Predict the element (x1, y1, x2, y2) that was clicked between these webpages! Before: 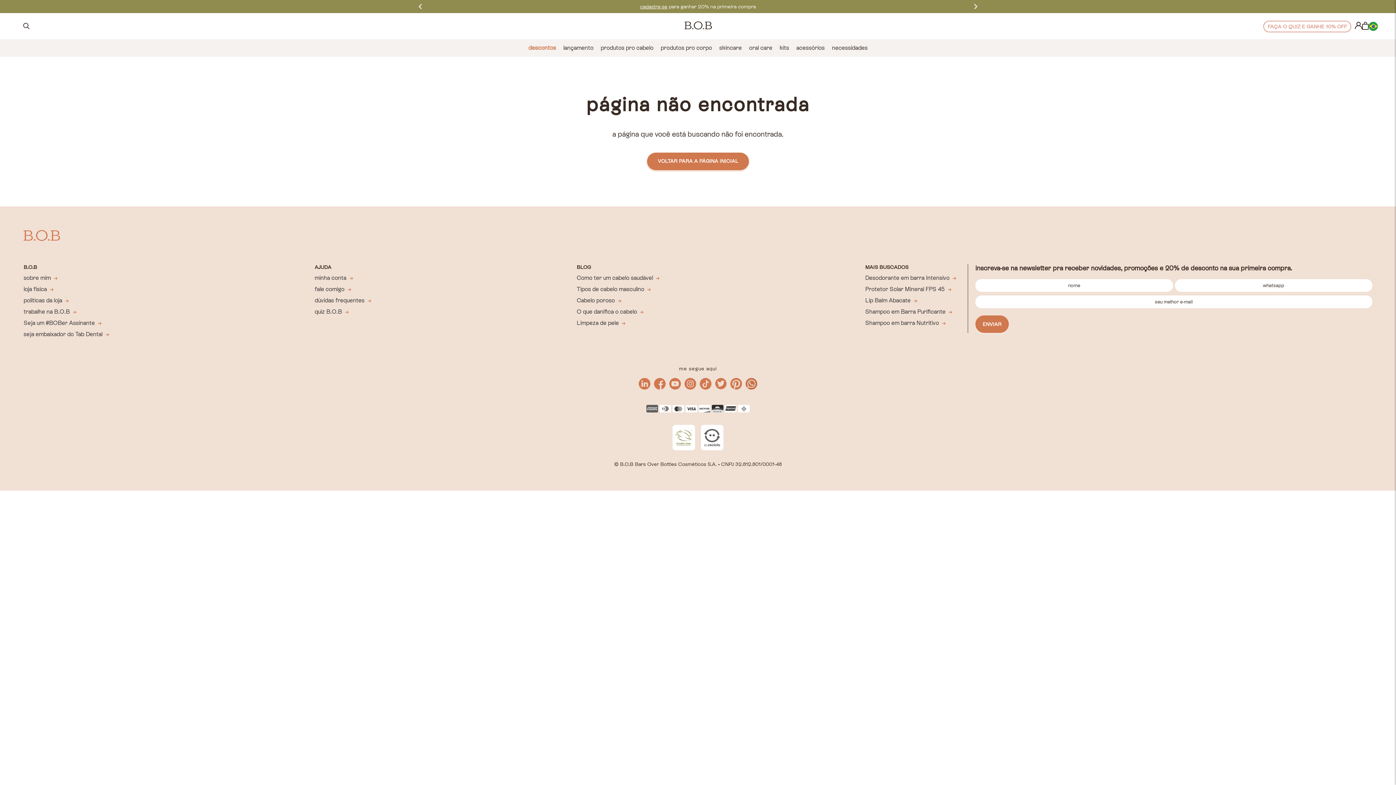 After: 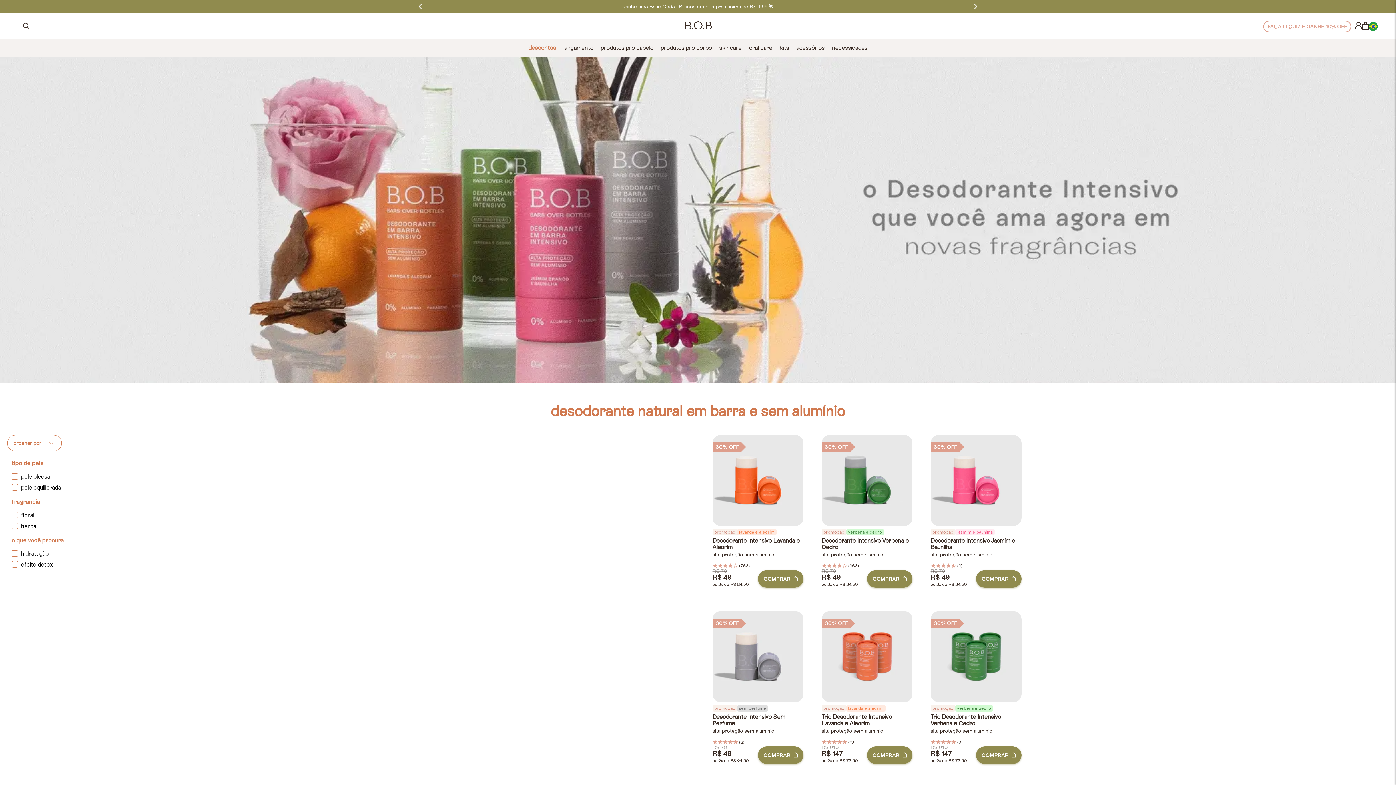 Action: label: lançamento bbox: (559, 42, 597, 53)